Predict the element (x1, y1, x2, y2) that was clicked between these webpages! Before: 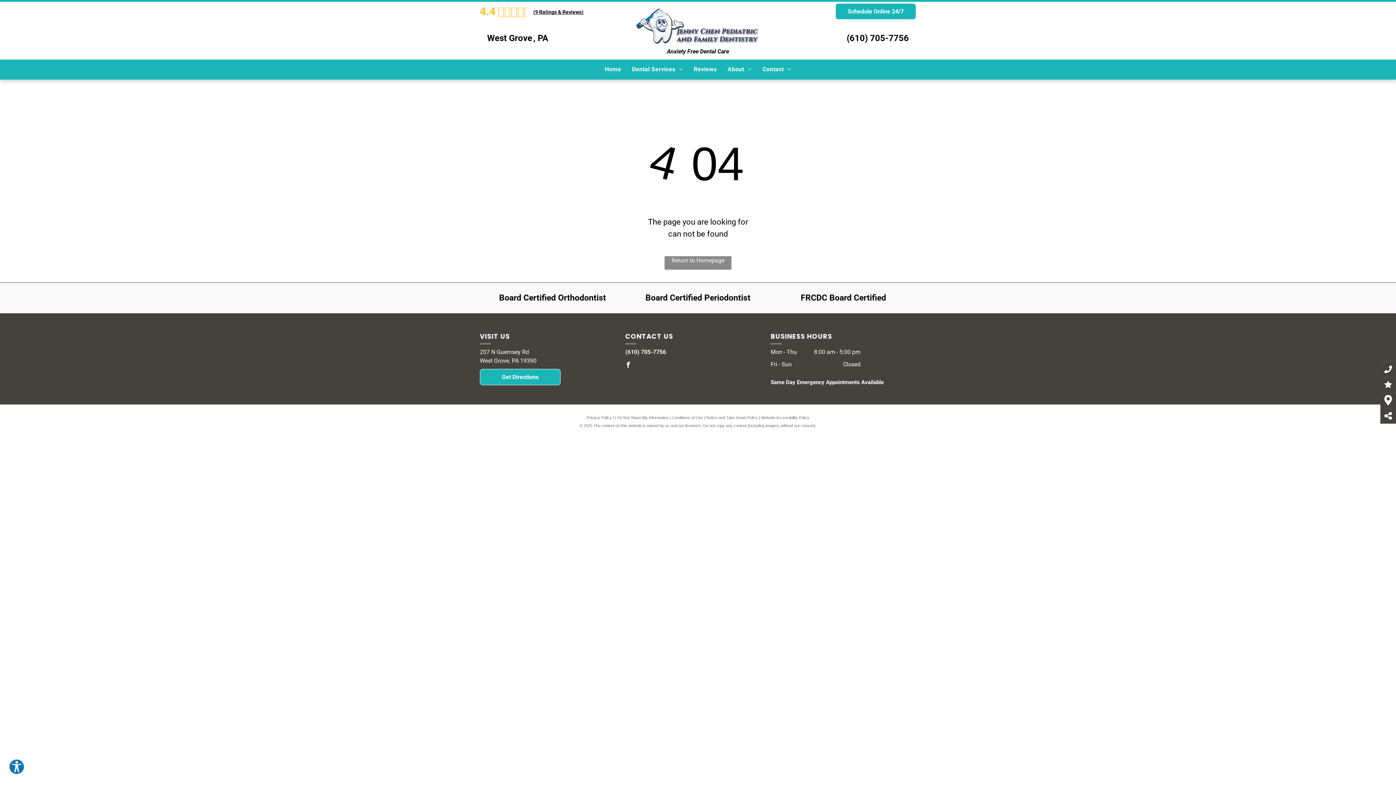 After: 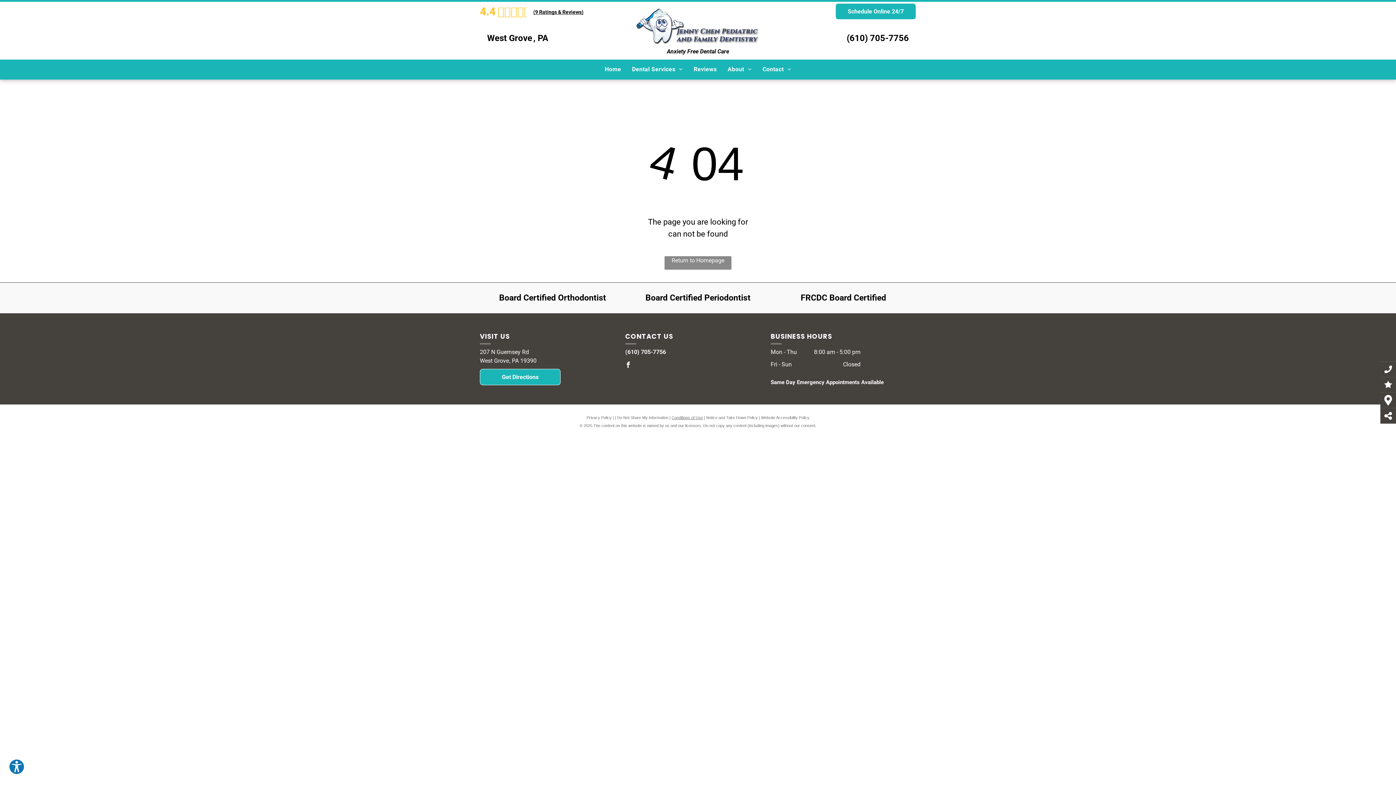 Action: bbox: (671, 415, 703, 420) label: Conditions of Use